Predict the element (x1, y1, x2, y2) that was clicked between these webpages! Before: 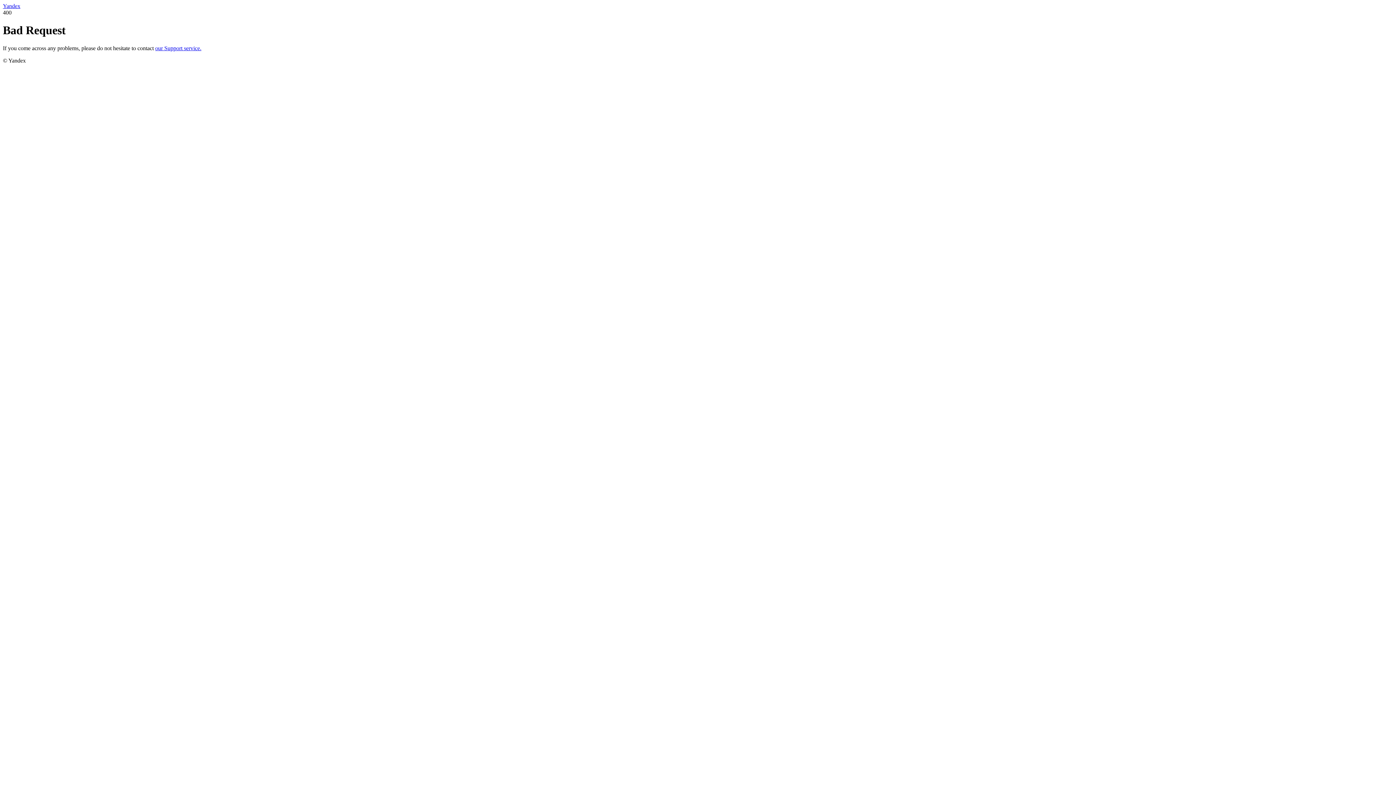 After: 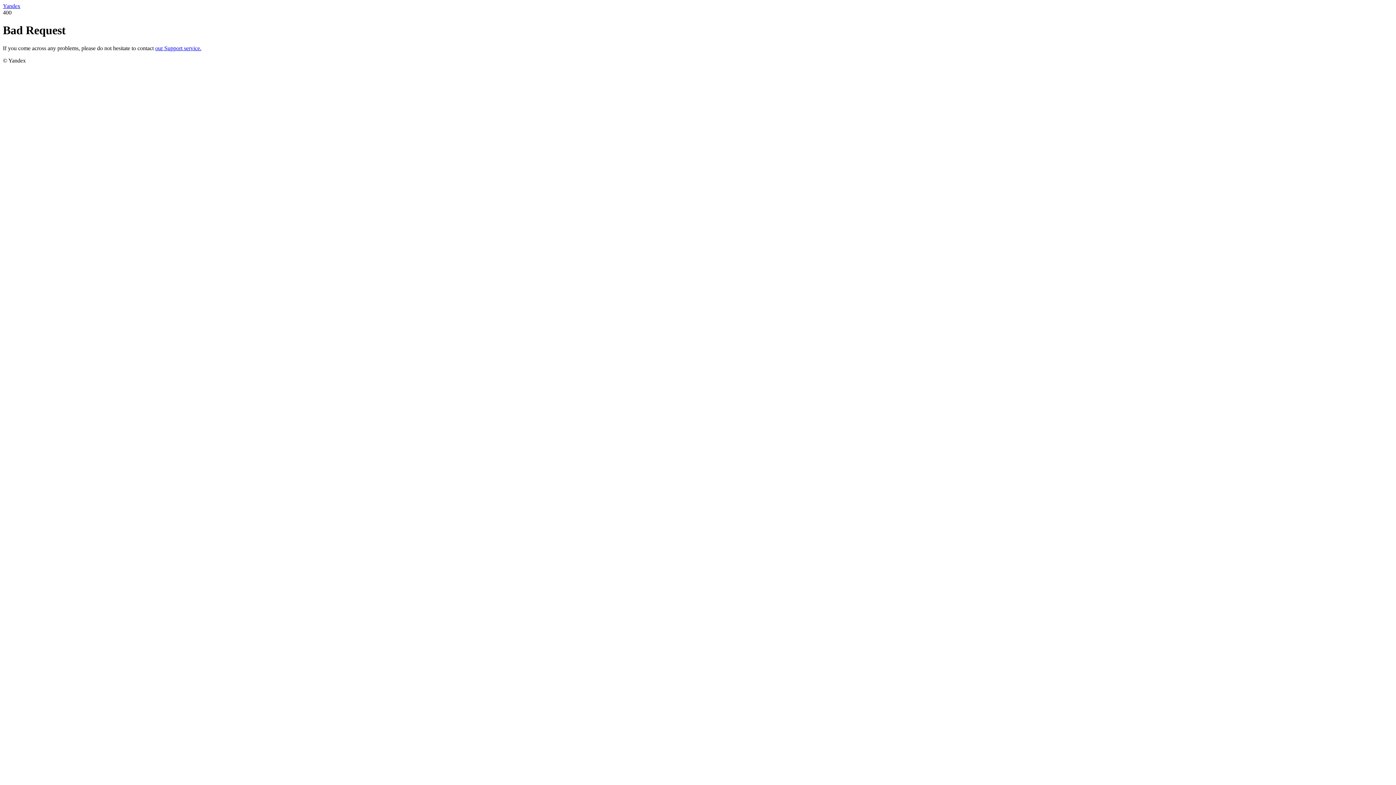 Action: bbox: (2, 2, 20, 9) label: Yandex